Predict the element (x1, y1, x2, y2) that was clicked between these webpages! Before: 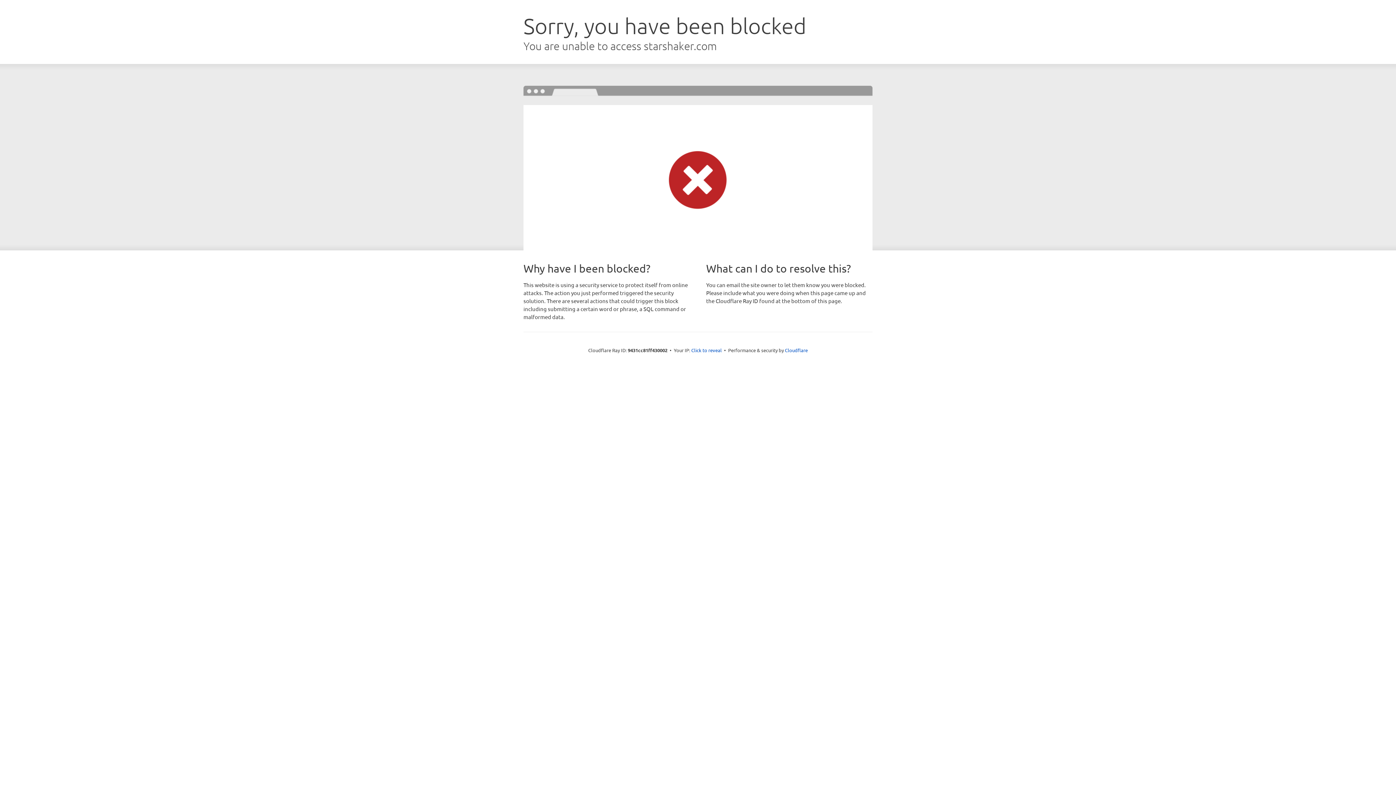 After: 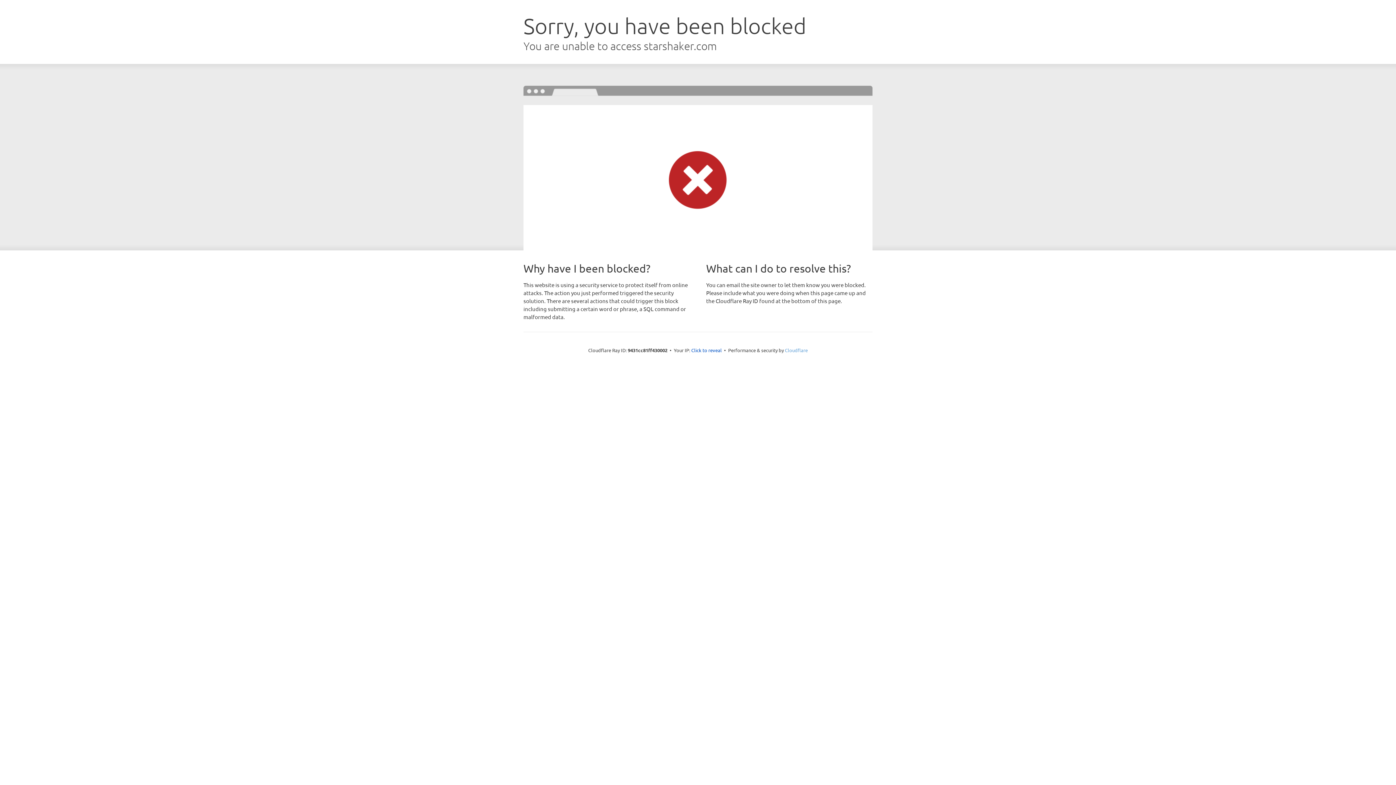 Action: label: Cloudflare bbox: (785, 347, 808, 353)